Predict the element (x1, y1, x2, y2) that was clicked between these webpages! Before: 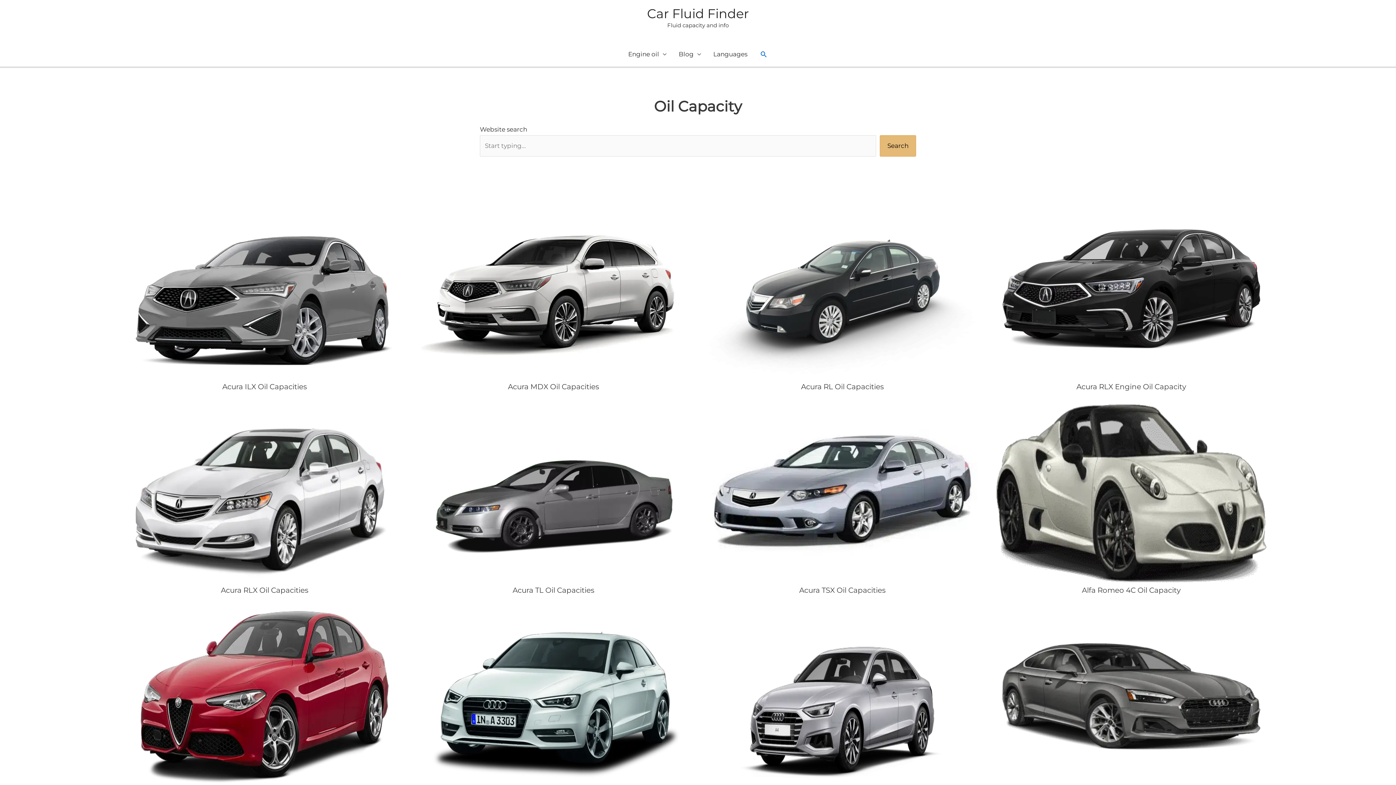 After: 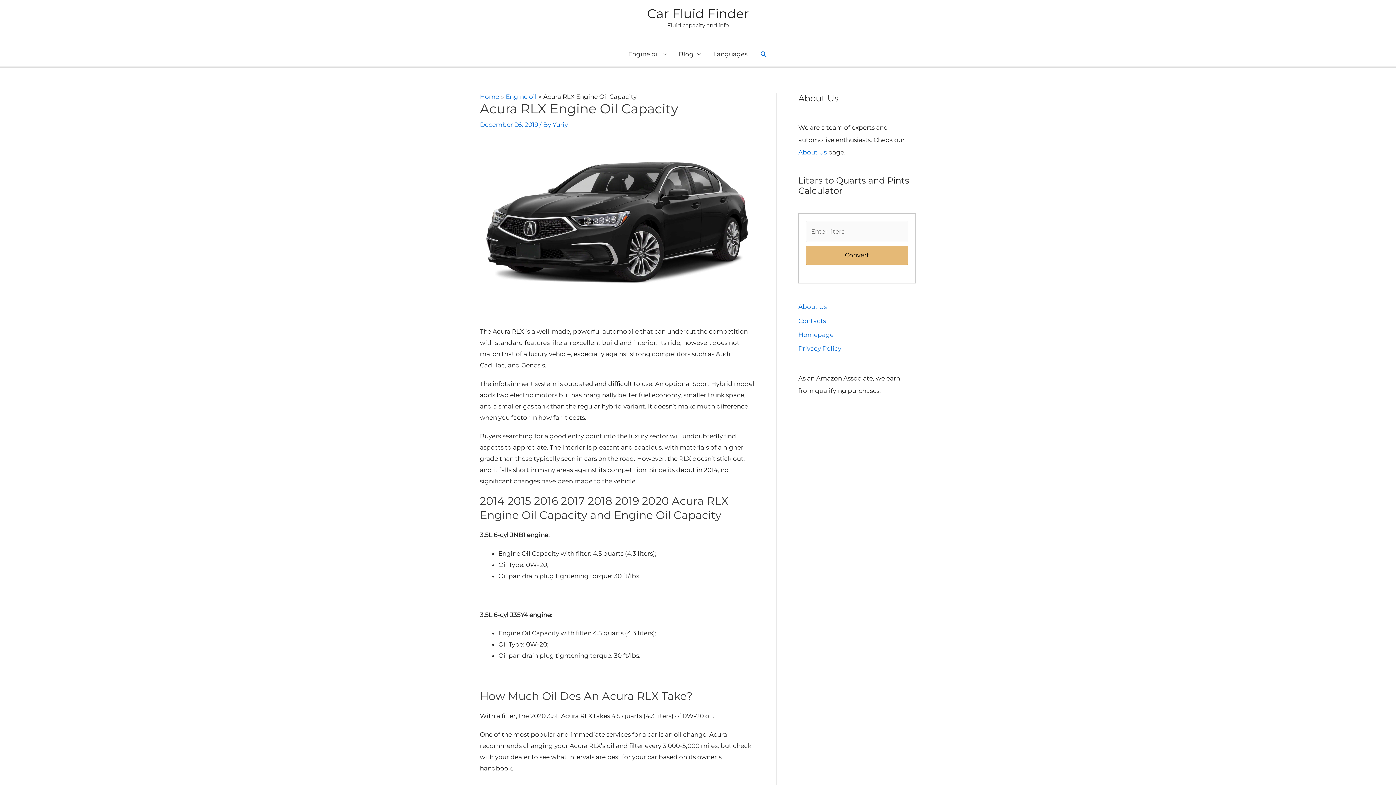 Action: label: Acura RLX Engine Oil Capacity bbox: (1076, 382, 1186, 391)